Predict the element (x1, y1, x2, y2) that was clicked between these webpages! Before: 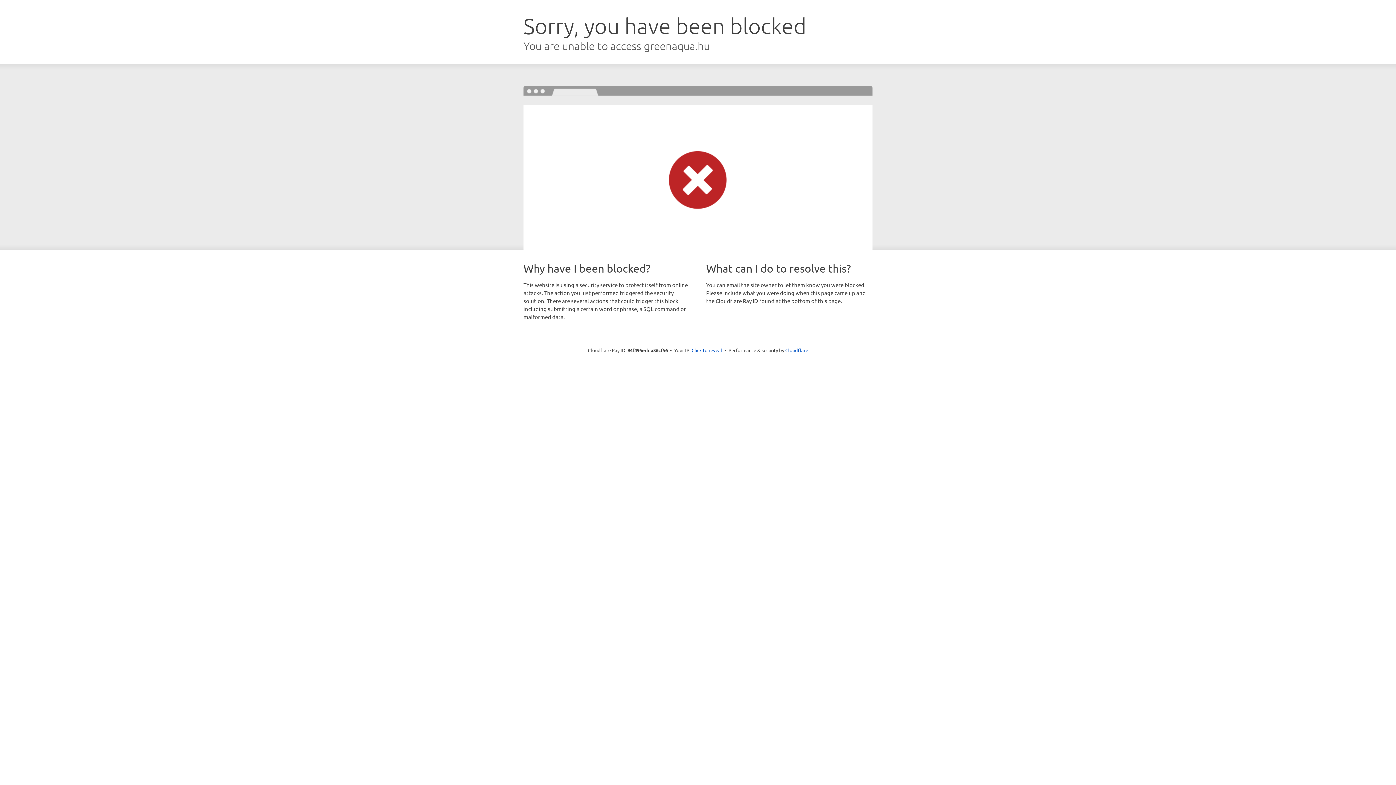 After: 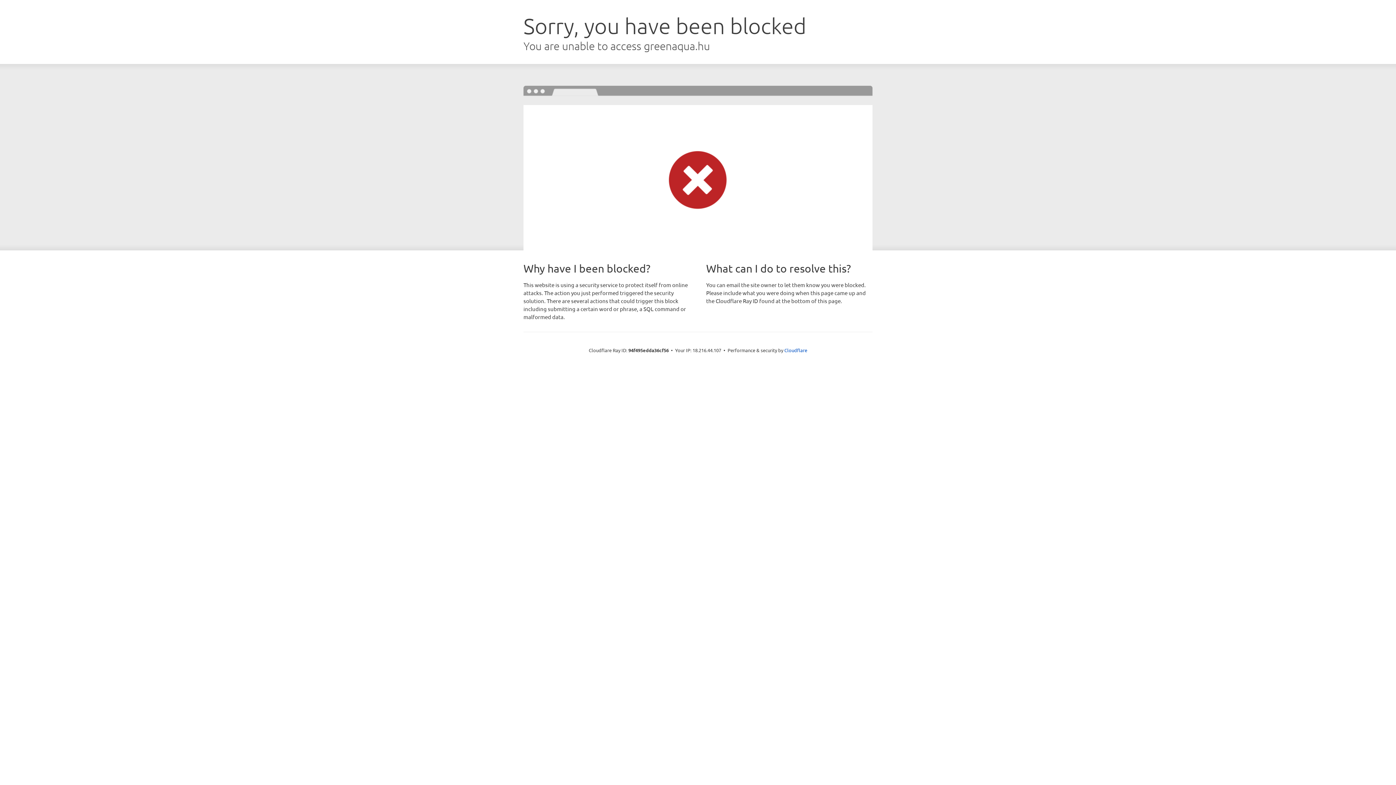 Action: bbox: (691, 346, 722, 353) label: Click to reveal